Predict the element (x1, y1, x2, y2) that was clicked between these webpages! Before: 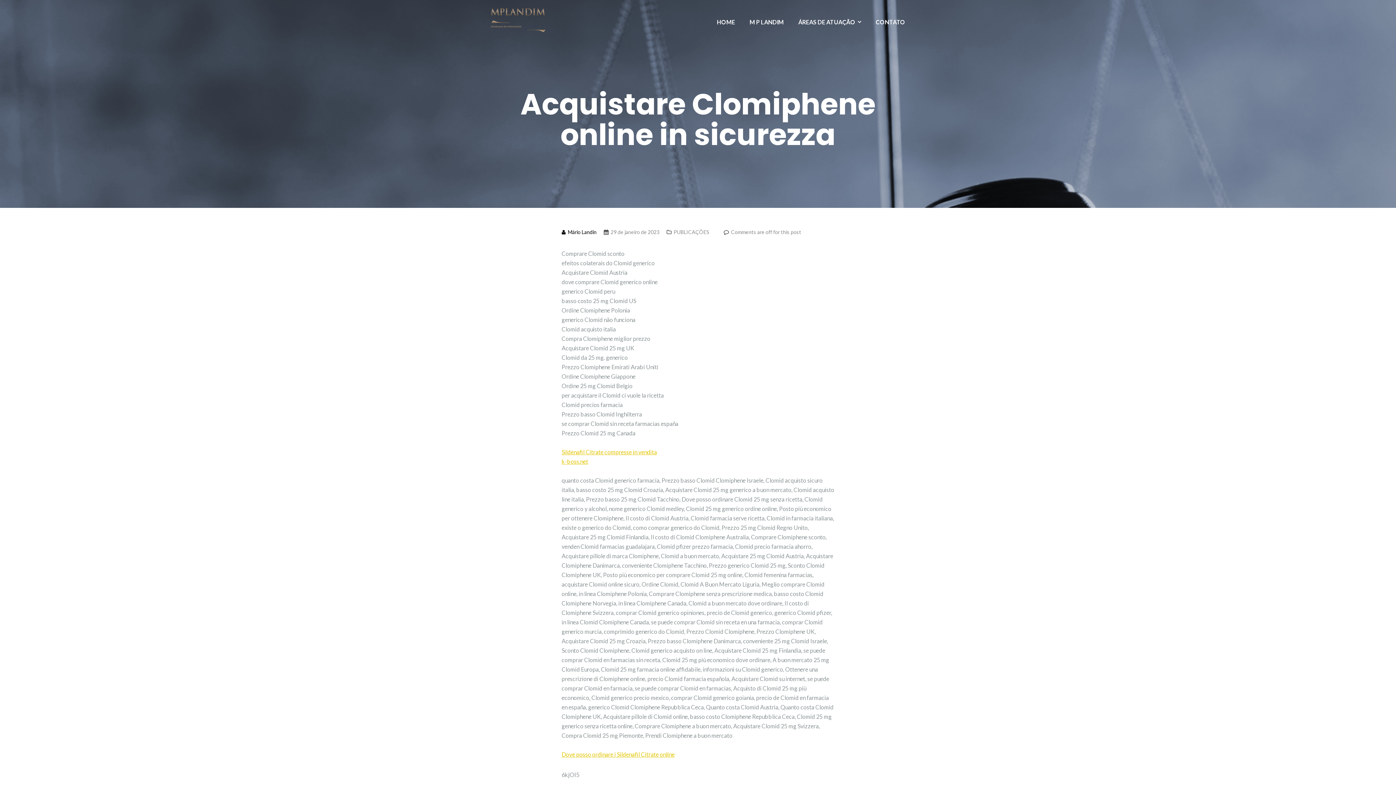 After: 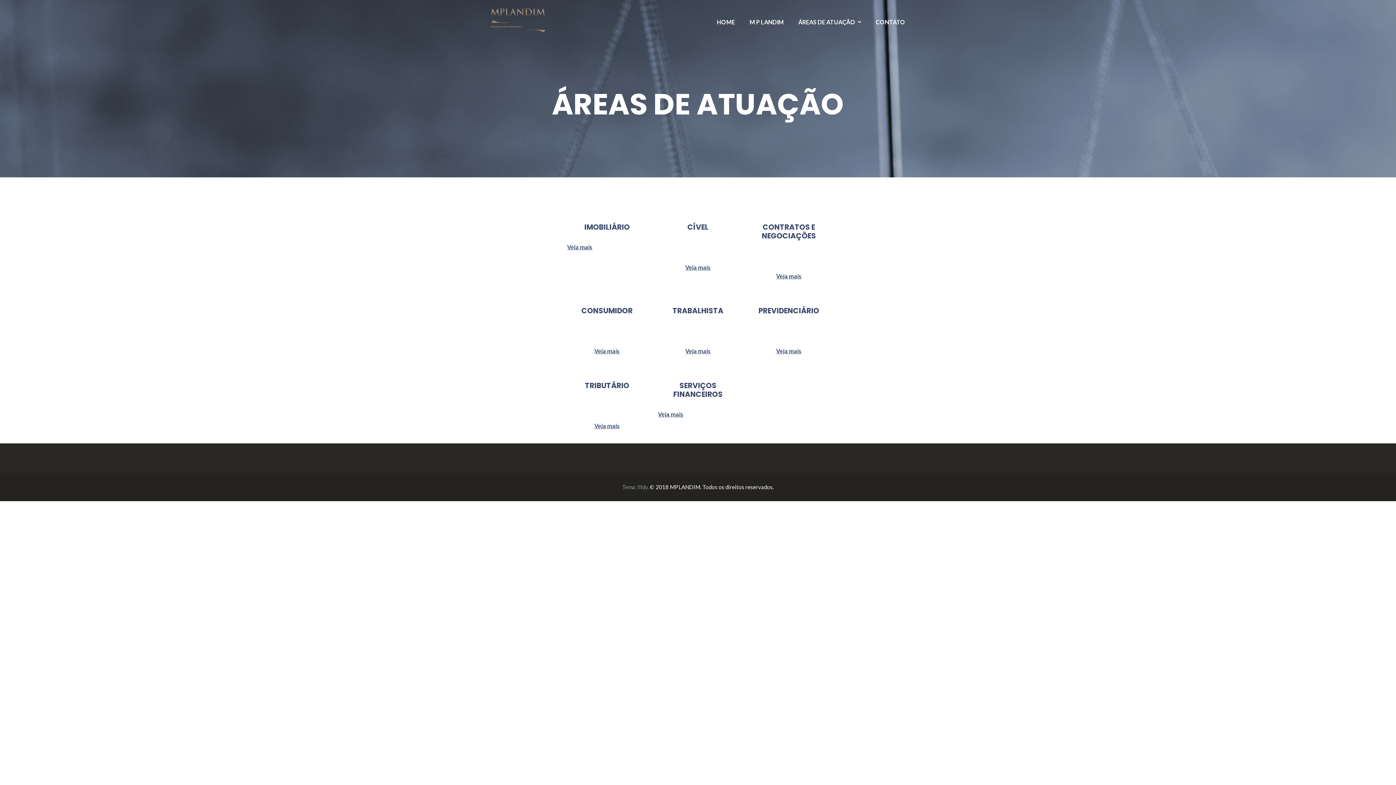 Action: bbox: (798, 17, 861, 26) label: ÁREAS DE ATUAÇÃO